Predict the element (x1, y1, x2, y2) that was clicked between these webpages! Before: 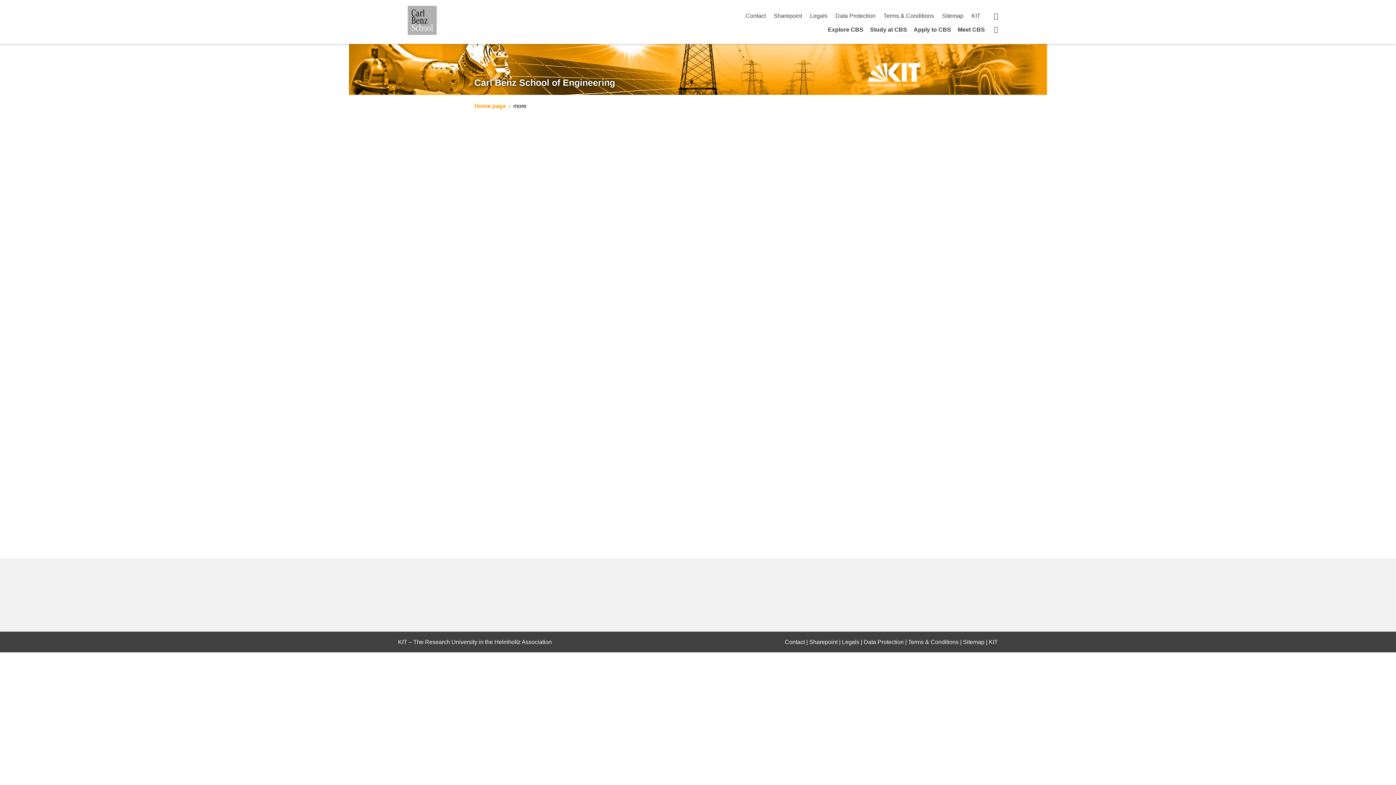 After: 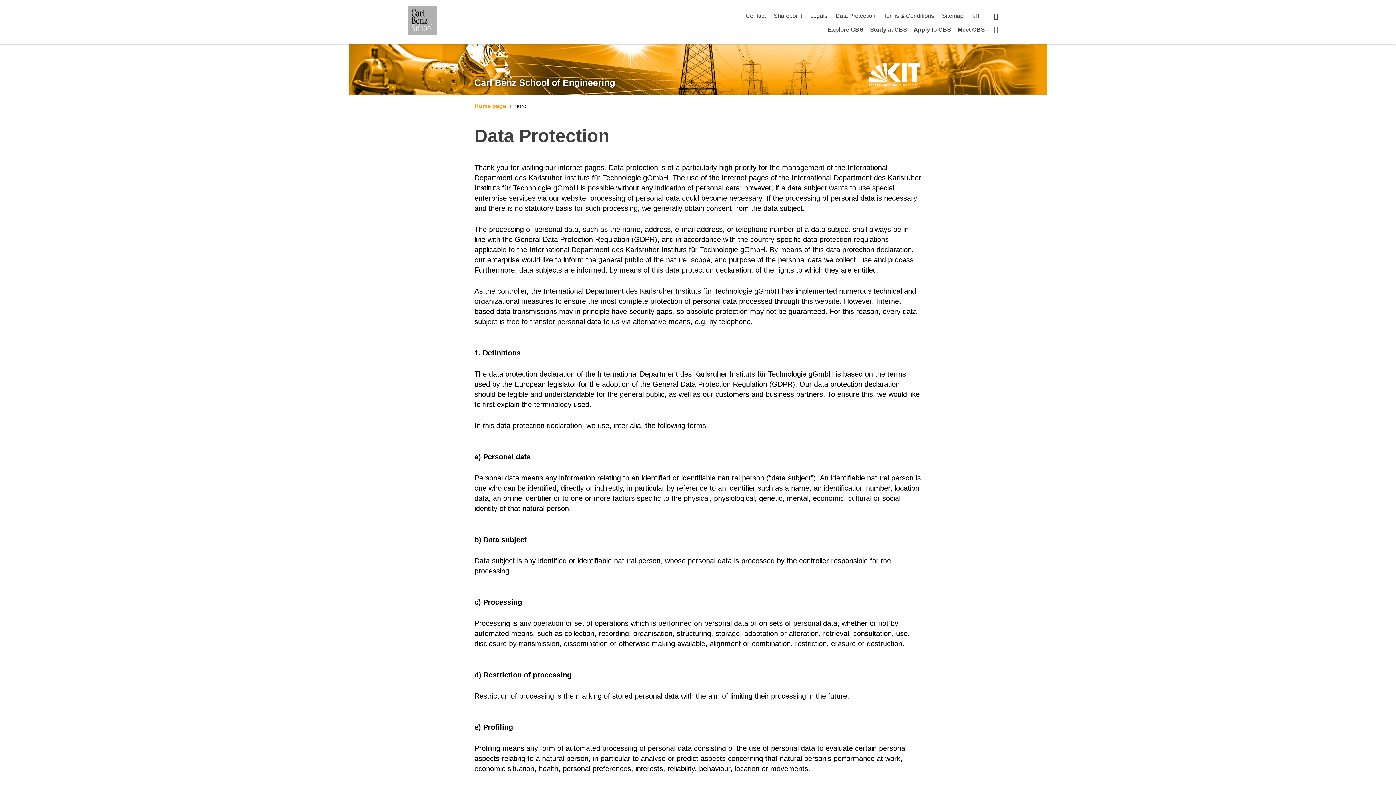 Action: label: Data Protection bbox: (864, 639, 904, 645)